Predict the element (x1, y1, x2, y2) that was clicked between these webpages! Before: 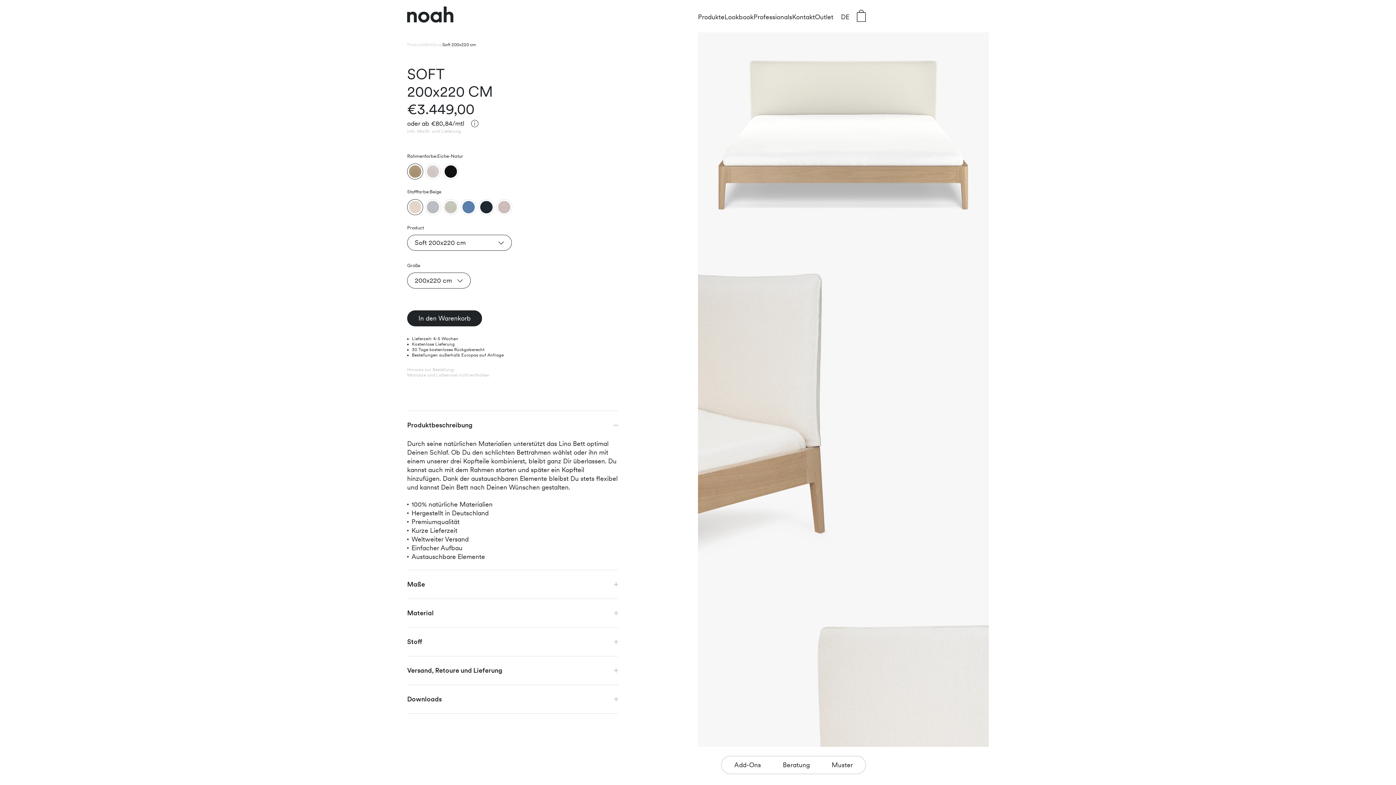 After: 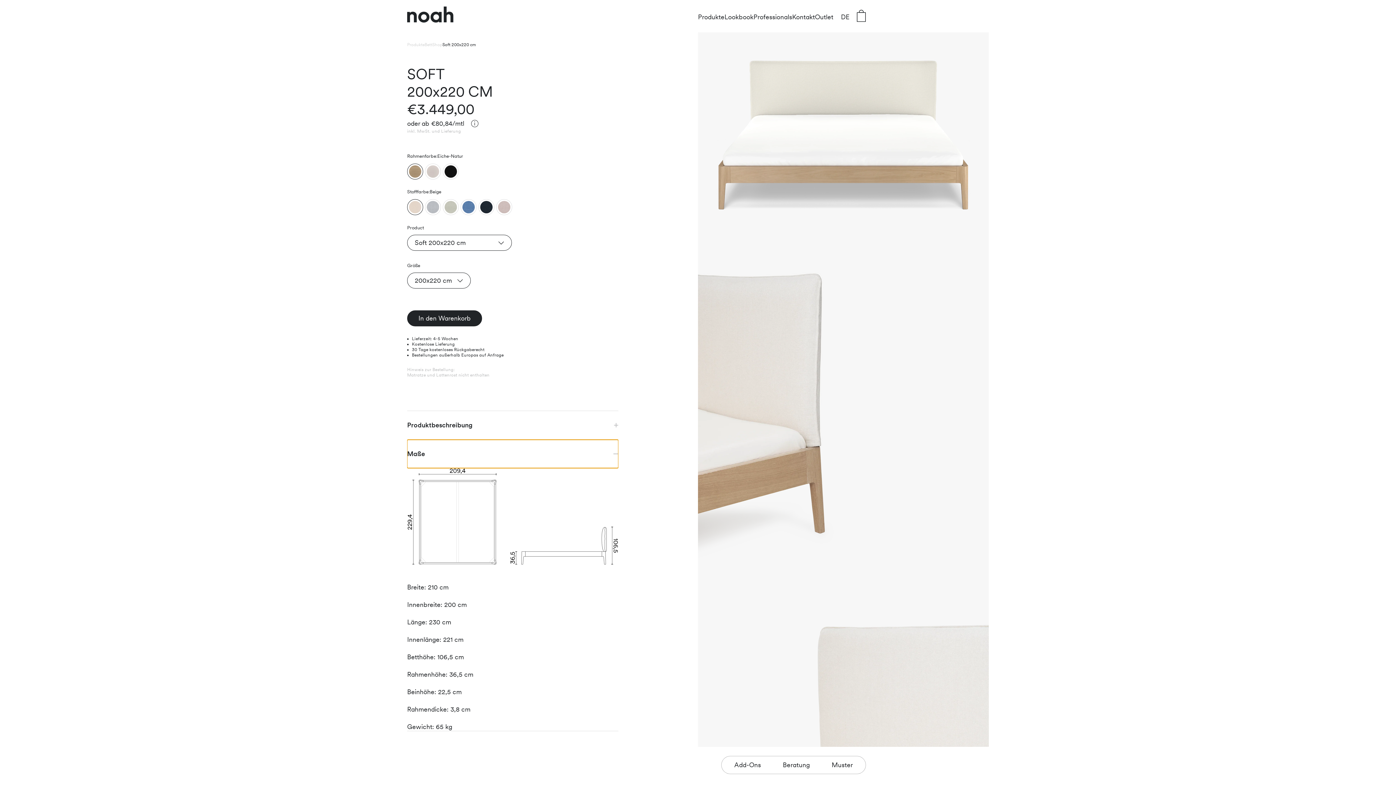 Action: bbox: (407, 570, 618, 598) label: Maße